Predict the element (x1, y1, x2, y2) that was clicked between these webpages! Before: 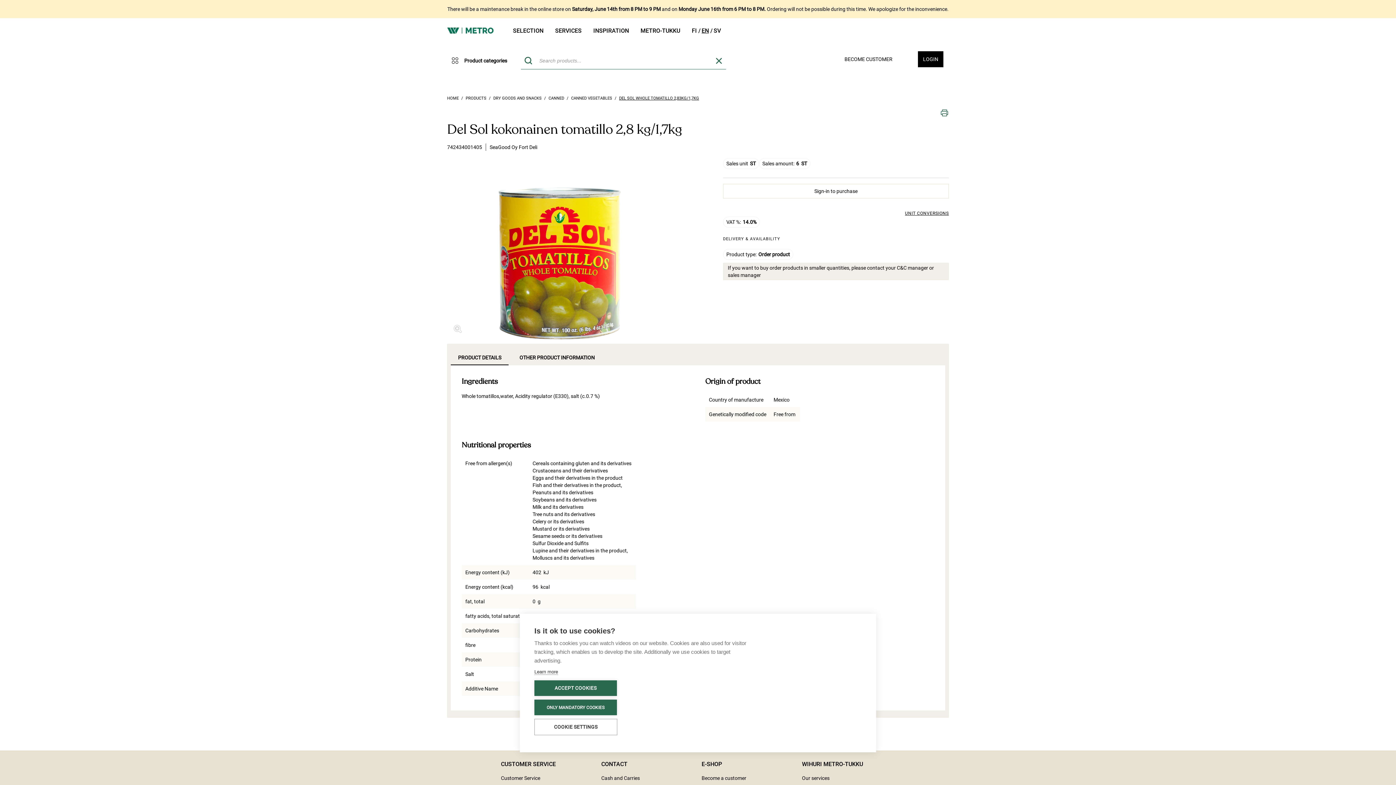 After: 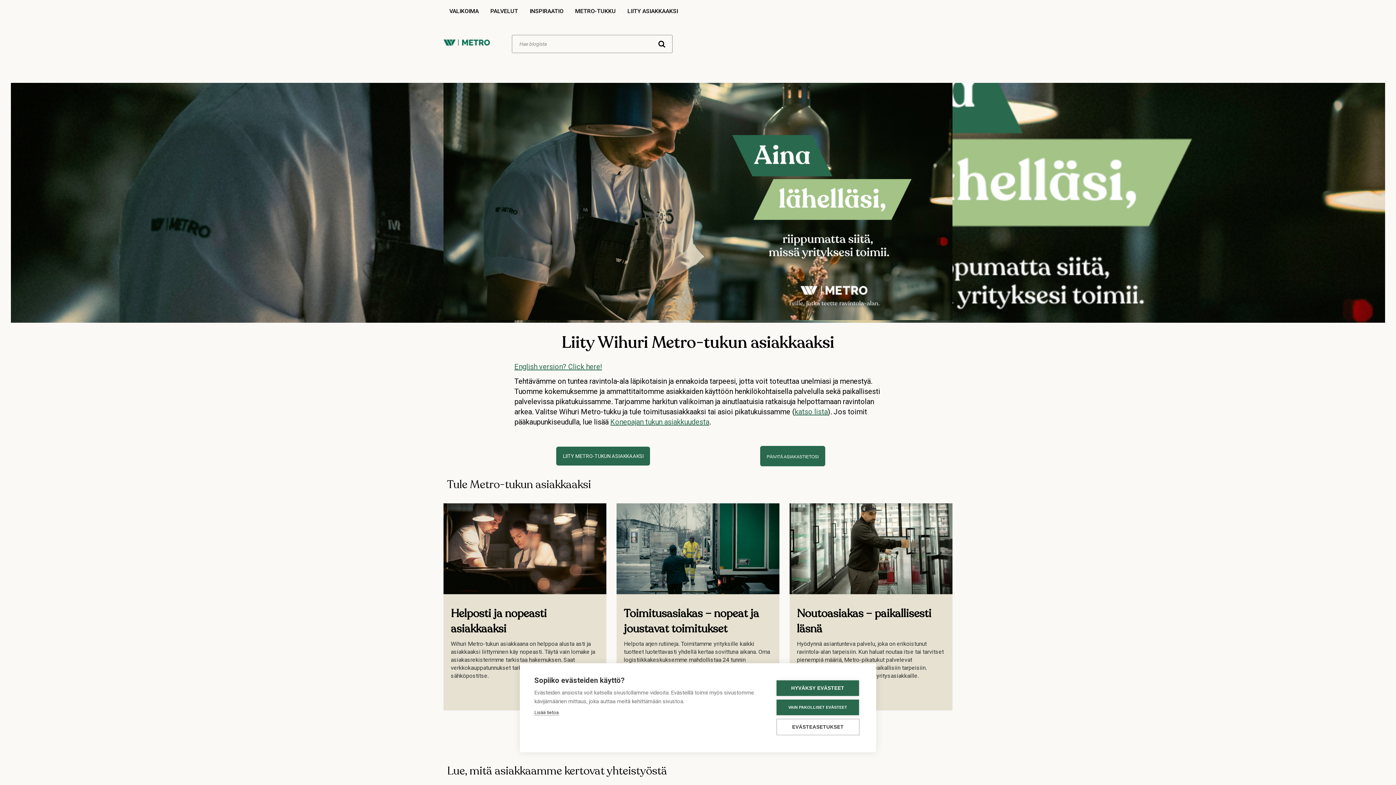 Action: bbox: (701, 775, 794, 782) label: Become a customer